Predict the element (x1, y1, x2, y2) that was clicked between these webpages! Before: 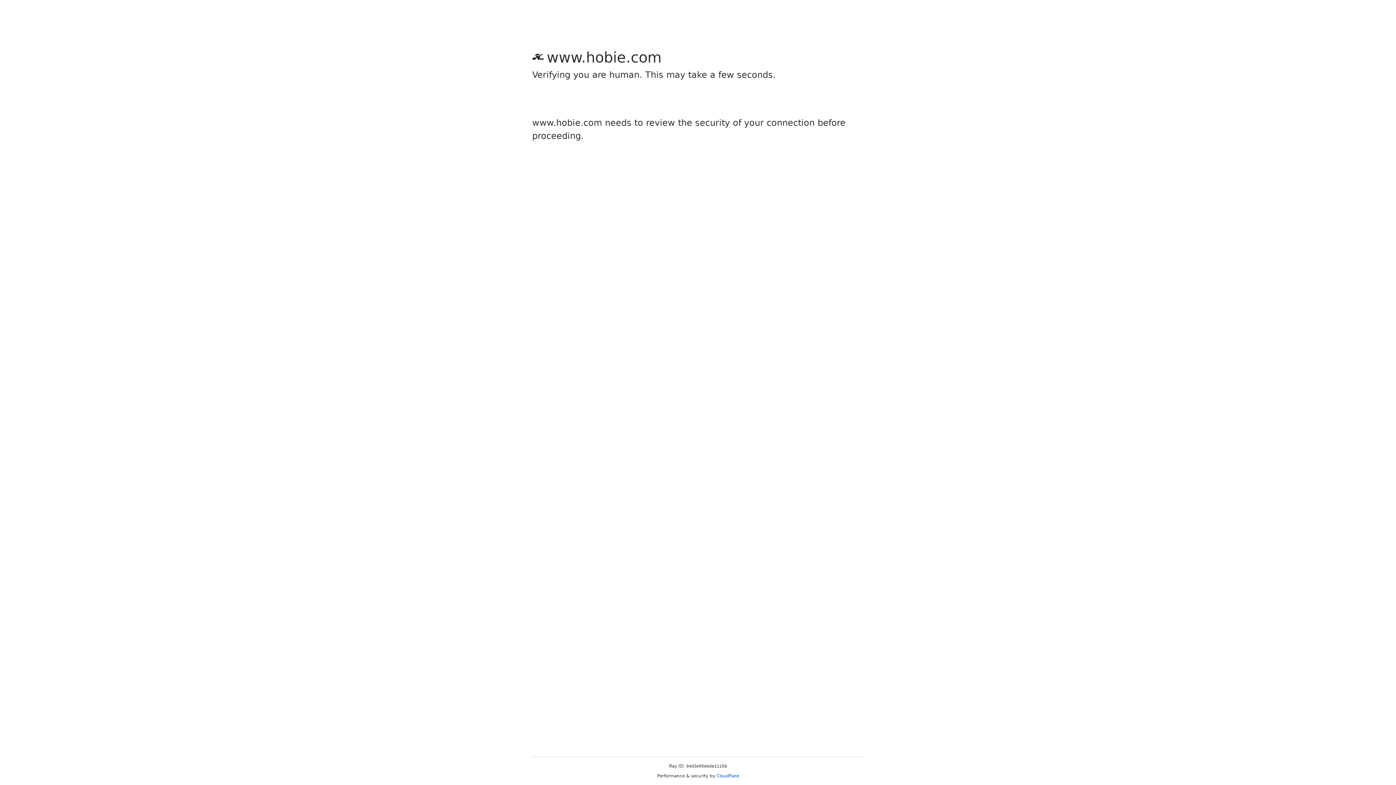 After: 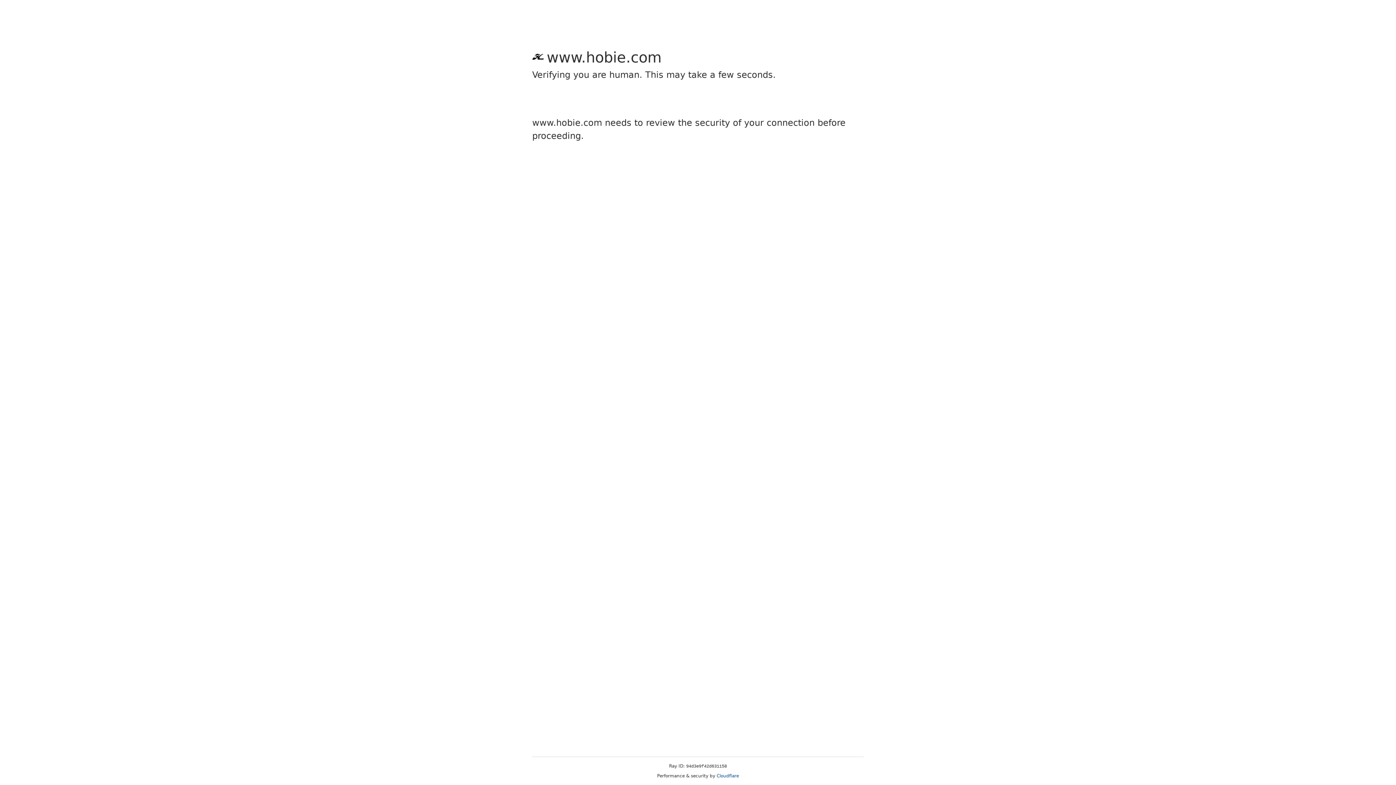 Action: bbox: (716, 773, 739, 778) label: Cloudflare